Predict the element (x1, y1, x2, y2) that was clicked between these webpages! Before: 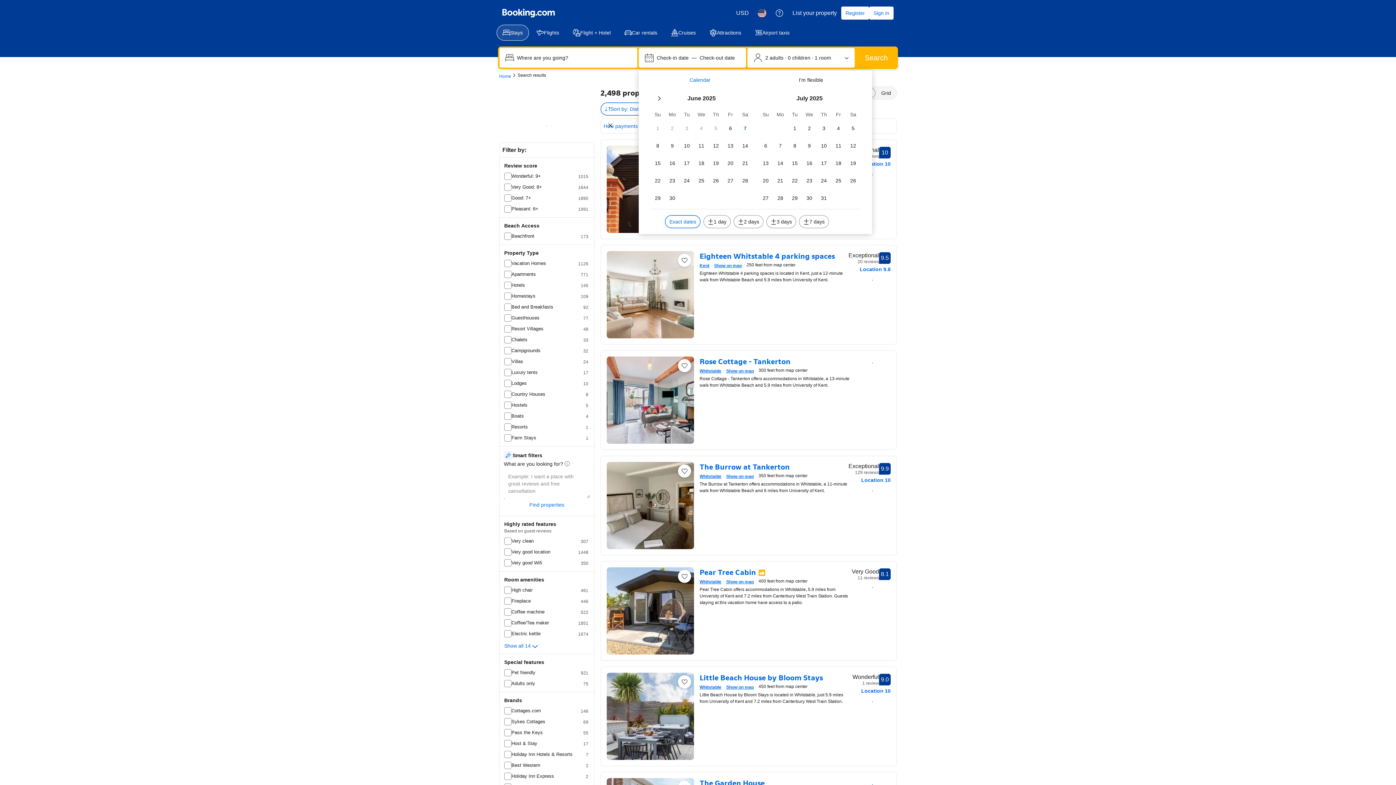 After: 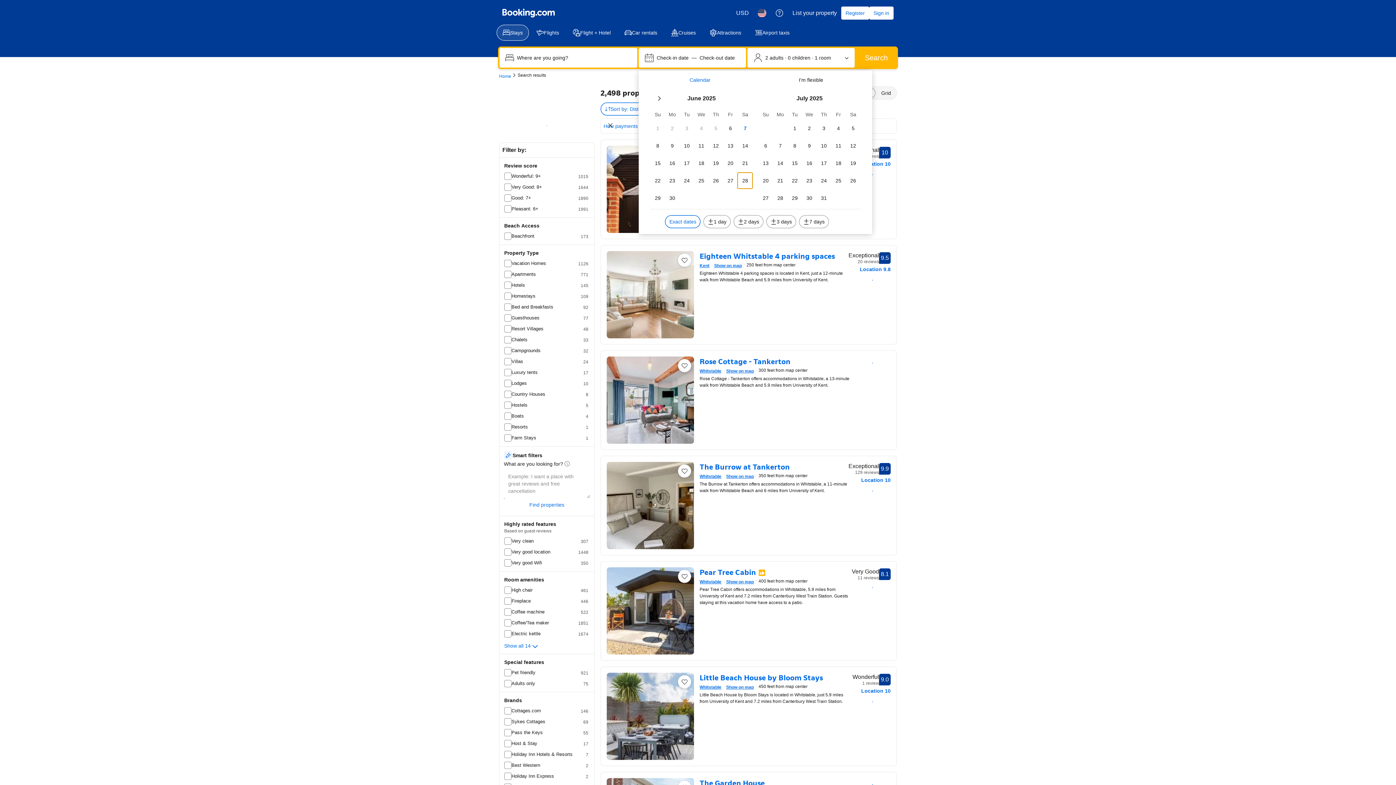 Action: label: Sa 28 June 2025 bbox: (737, 172, 752, 188)